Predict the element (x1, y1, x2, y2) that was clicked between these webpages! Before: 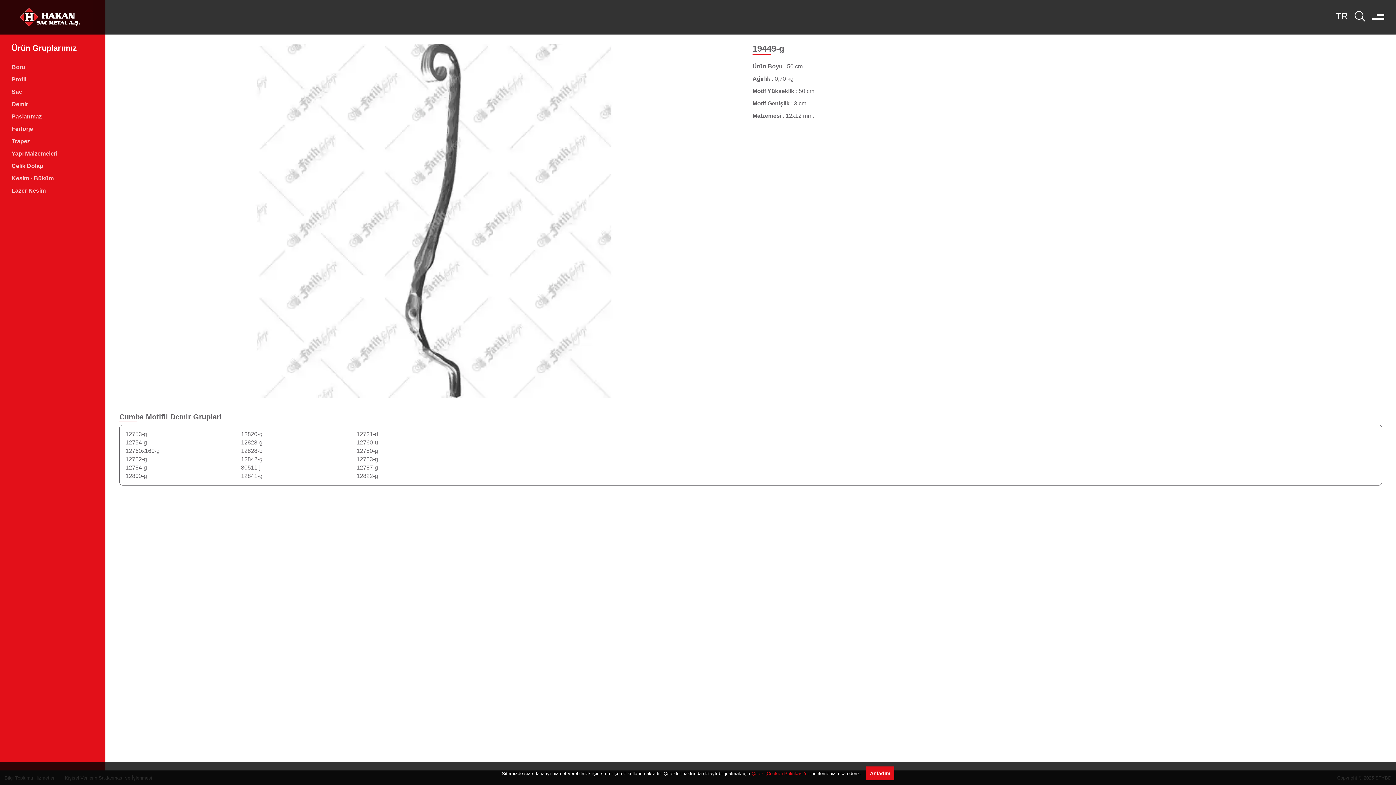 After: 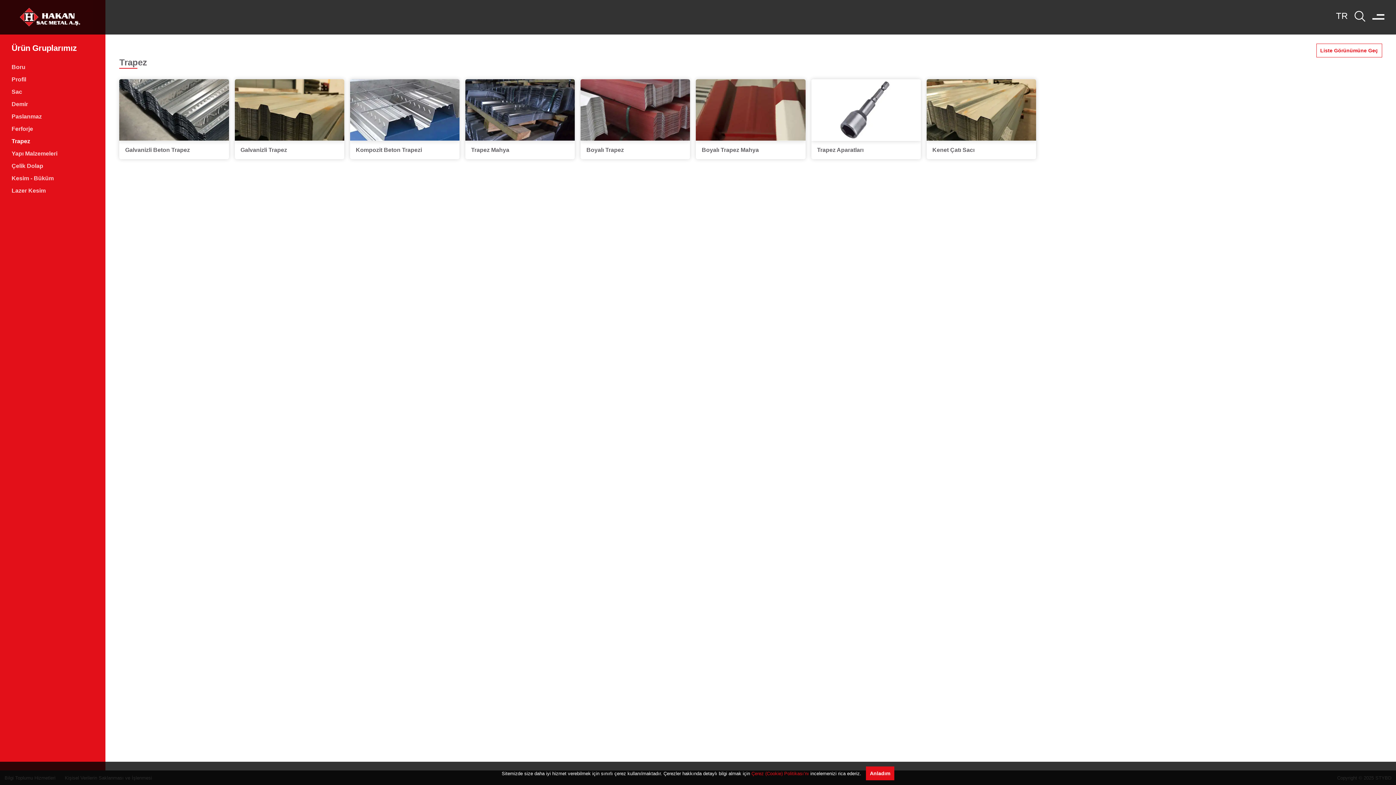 Action: bbox: (11, 138, 93, 144) label: Trapez